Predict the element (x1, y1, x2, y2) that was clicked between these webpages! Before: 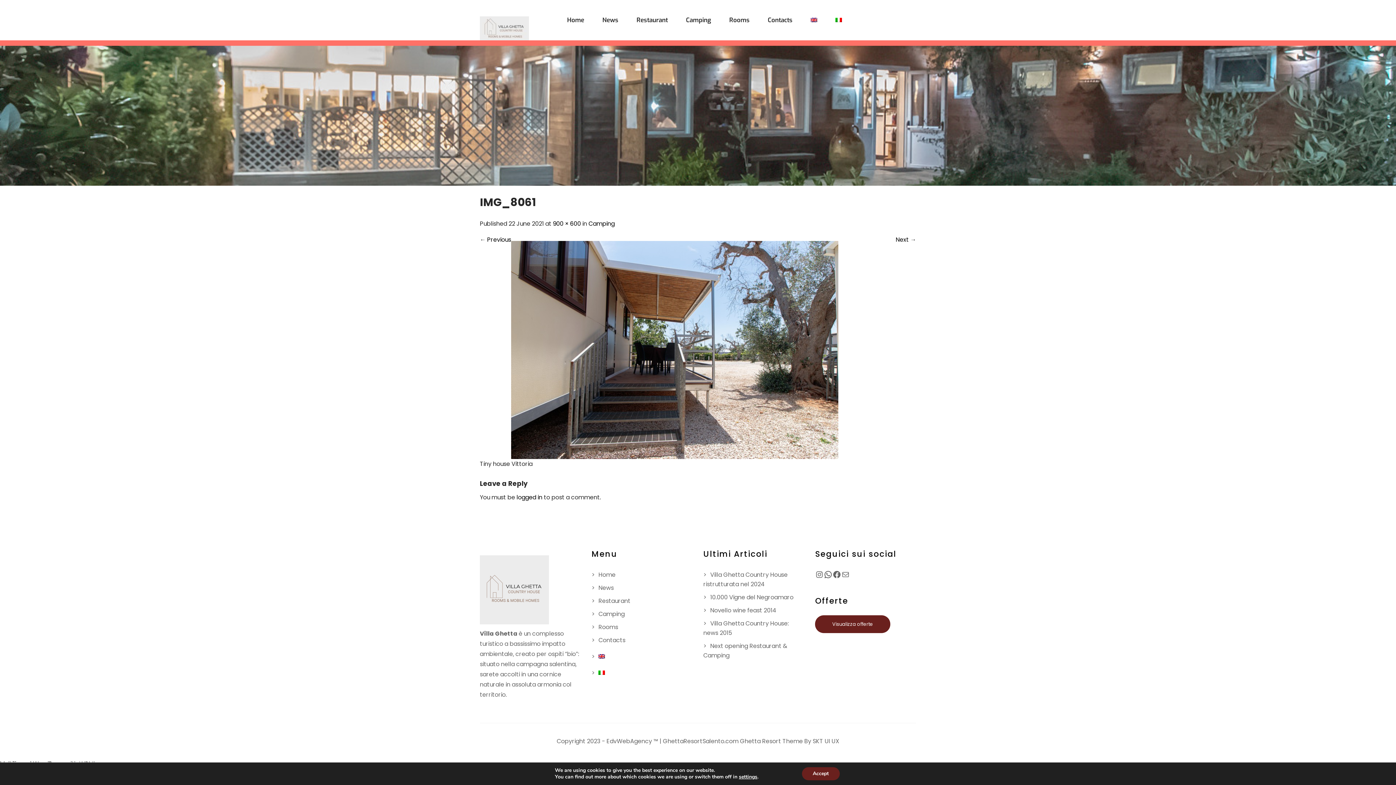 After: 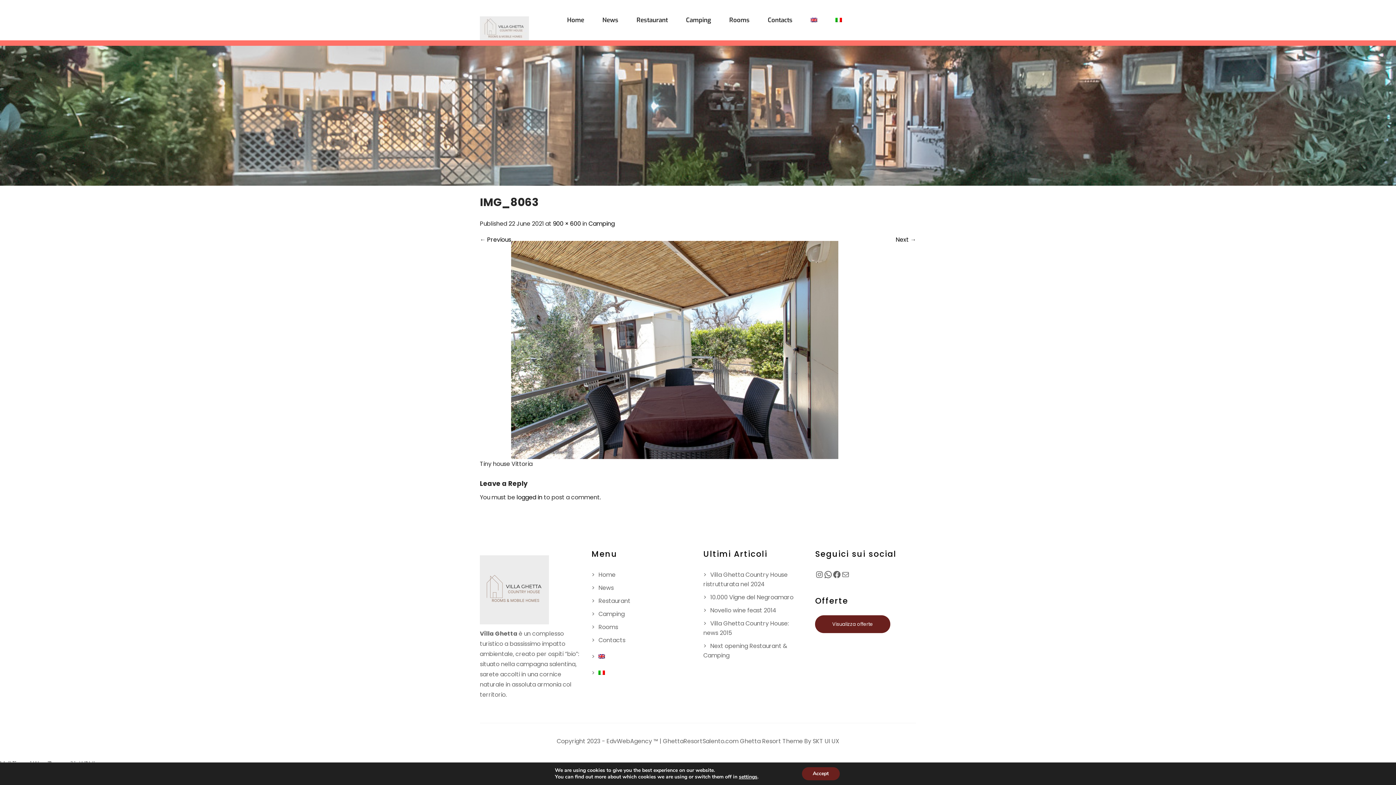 Action: bbox: (896, 235, 916, 244) label: Next →